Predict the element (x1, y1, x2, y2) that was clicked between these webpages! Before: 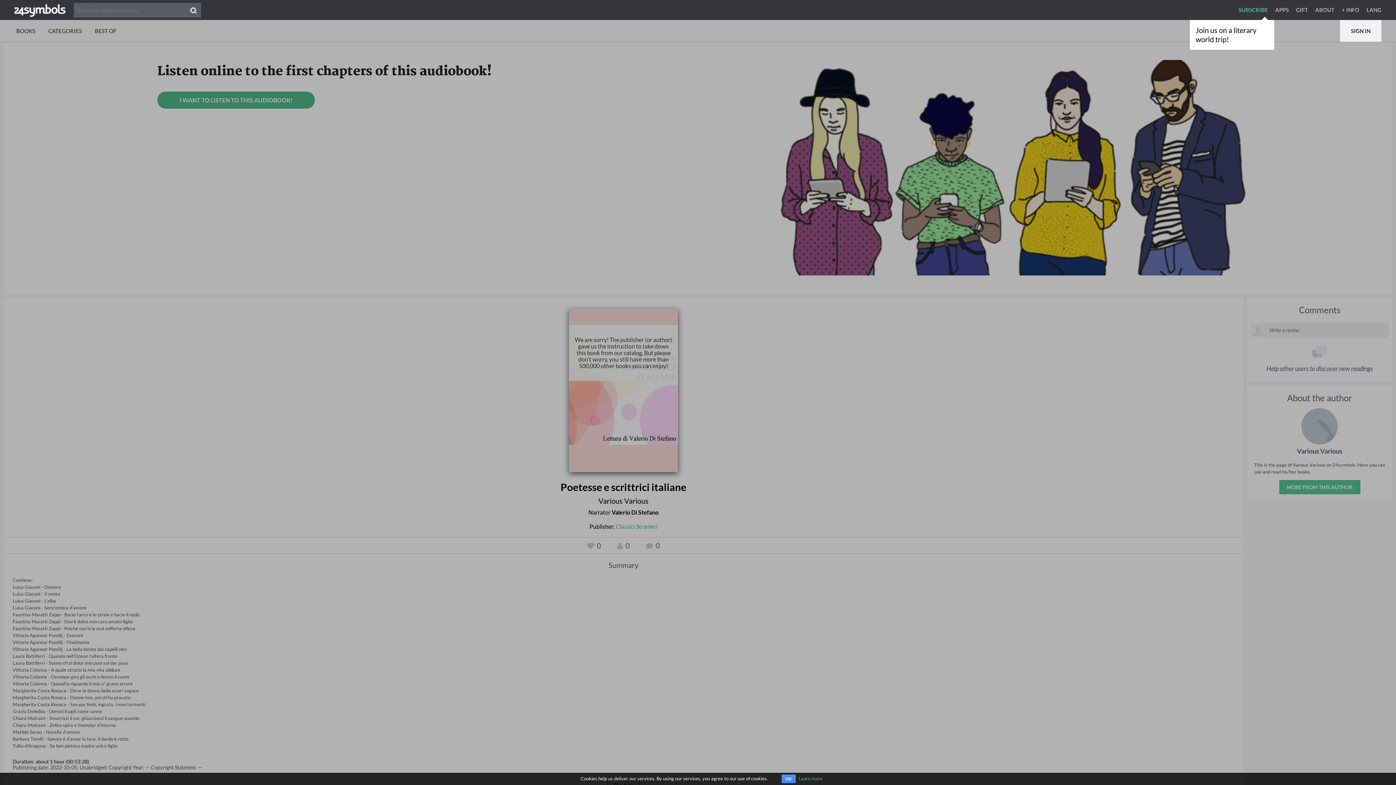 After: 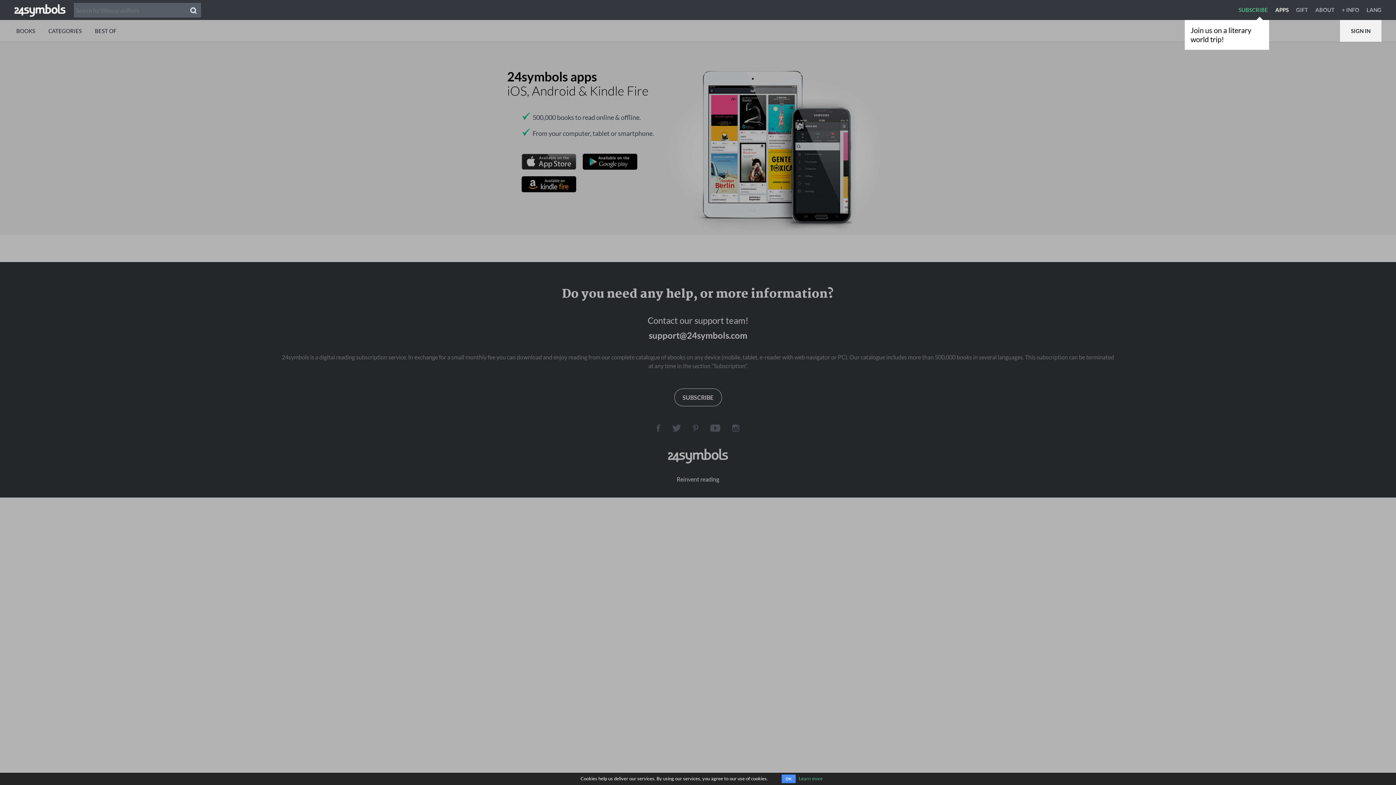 Action: bbox: (1275, 6, 1295, 13) label: APPS